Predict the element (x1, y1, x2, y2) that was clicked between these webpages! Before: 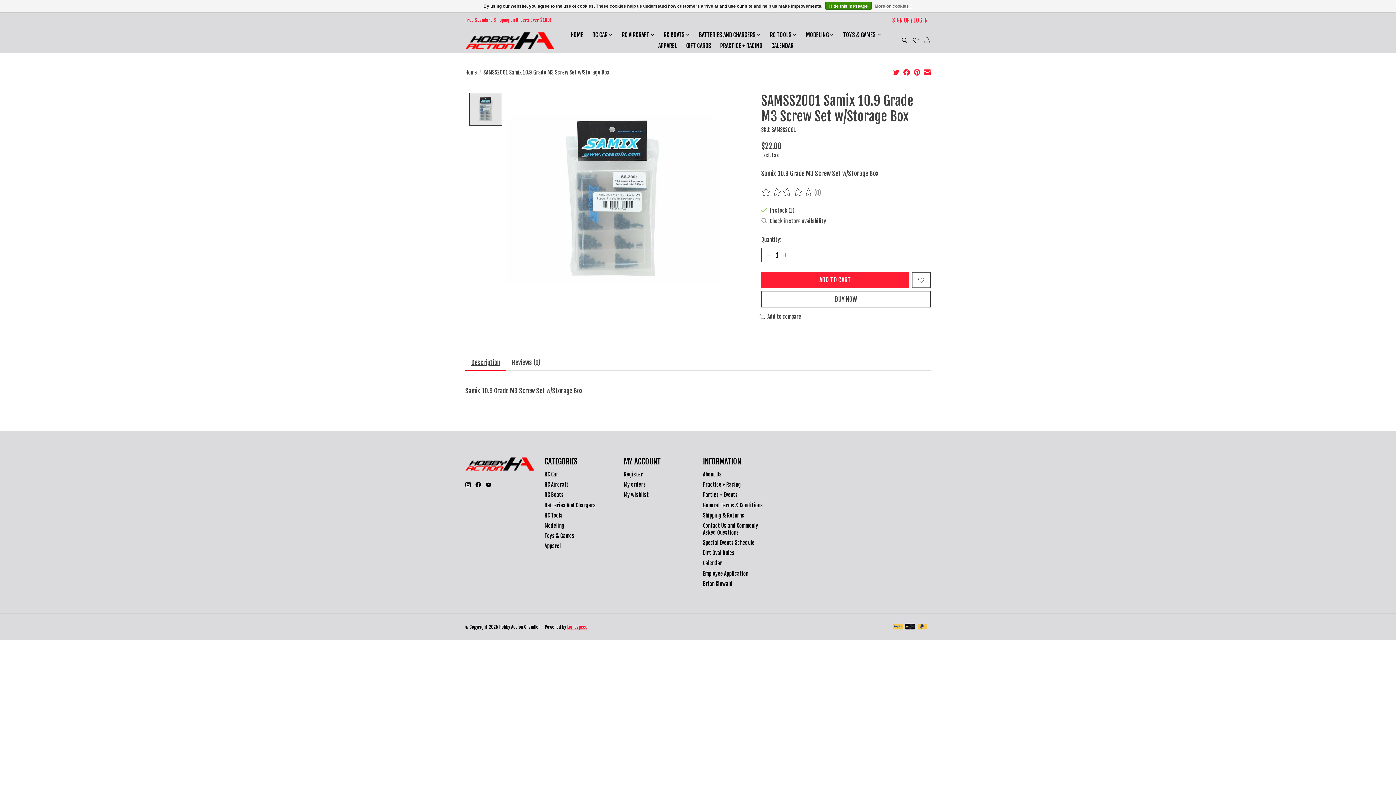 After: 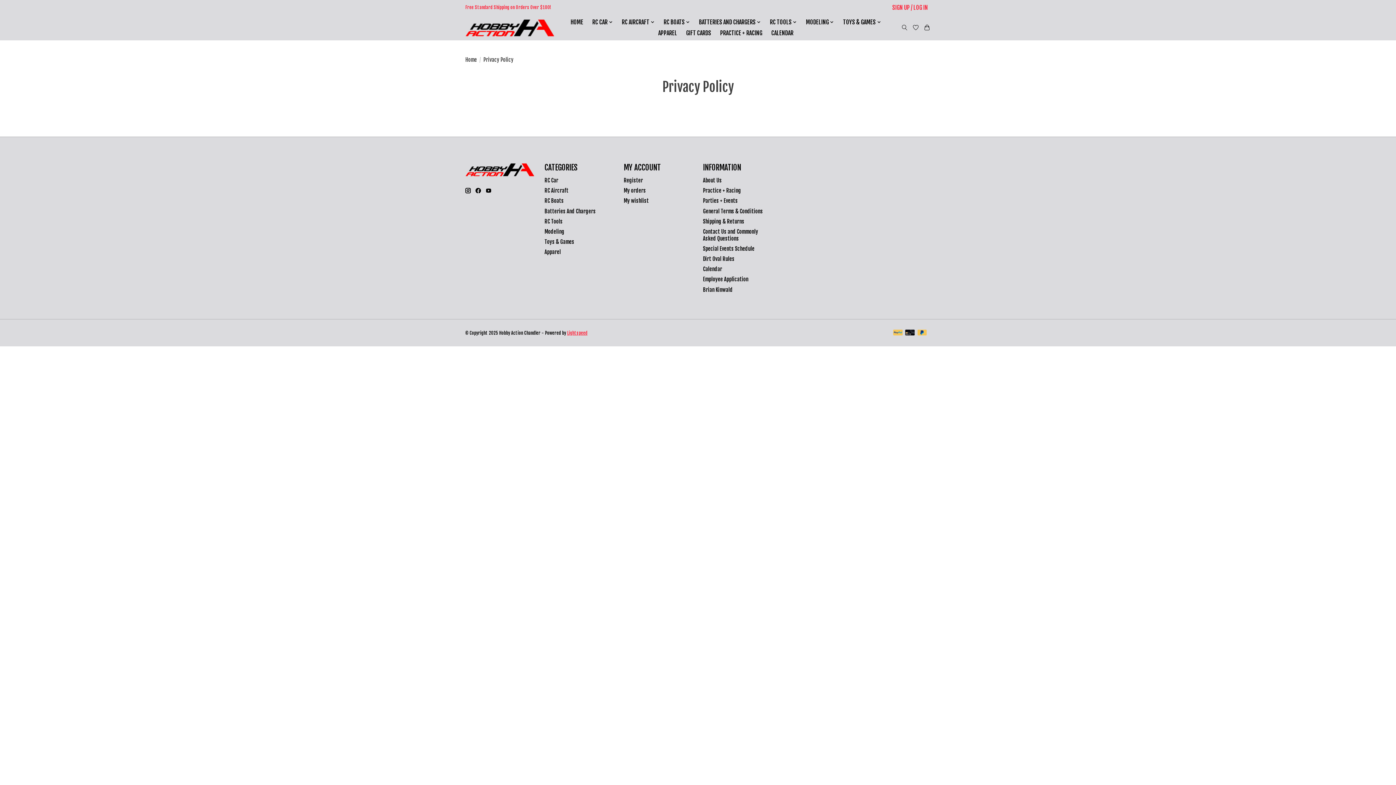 Action: bbox: (874, 1, 912, 10) label: More on cookies »